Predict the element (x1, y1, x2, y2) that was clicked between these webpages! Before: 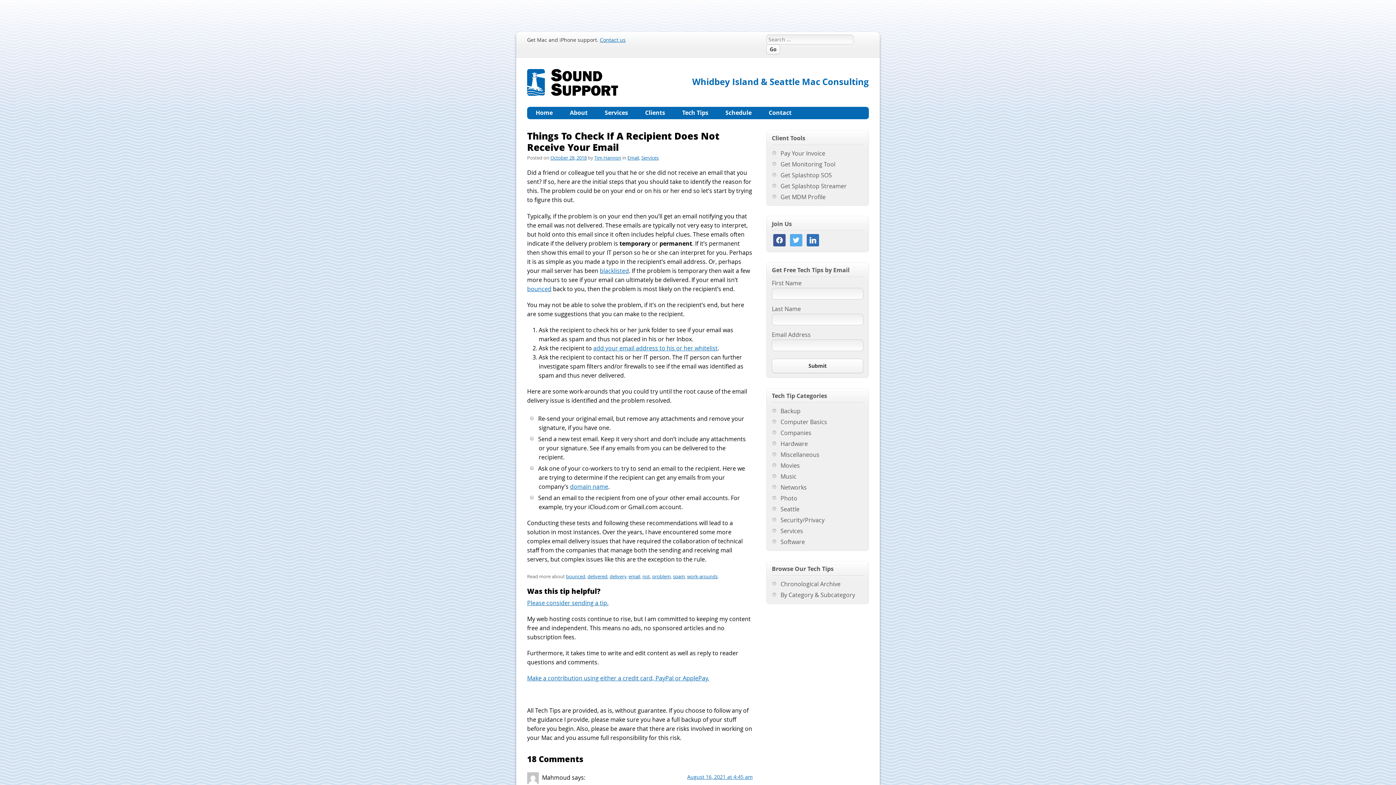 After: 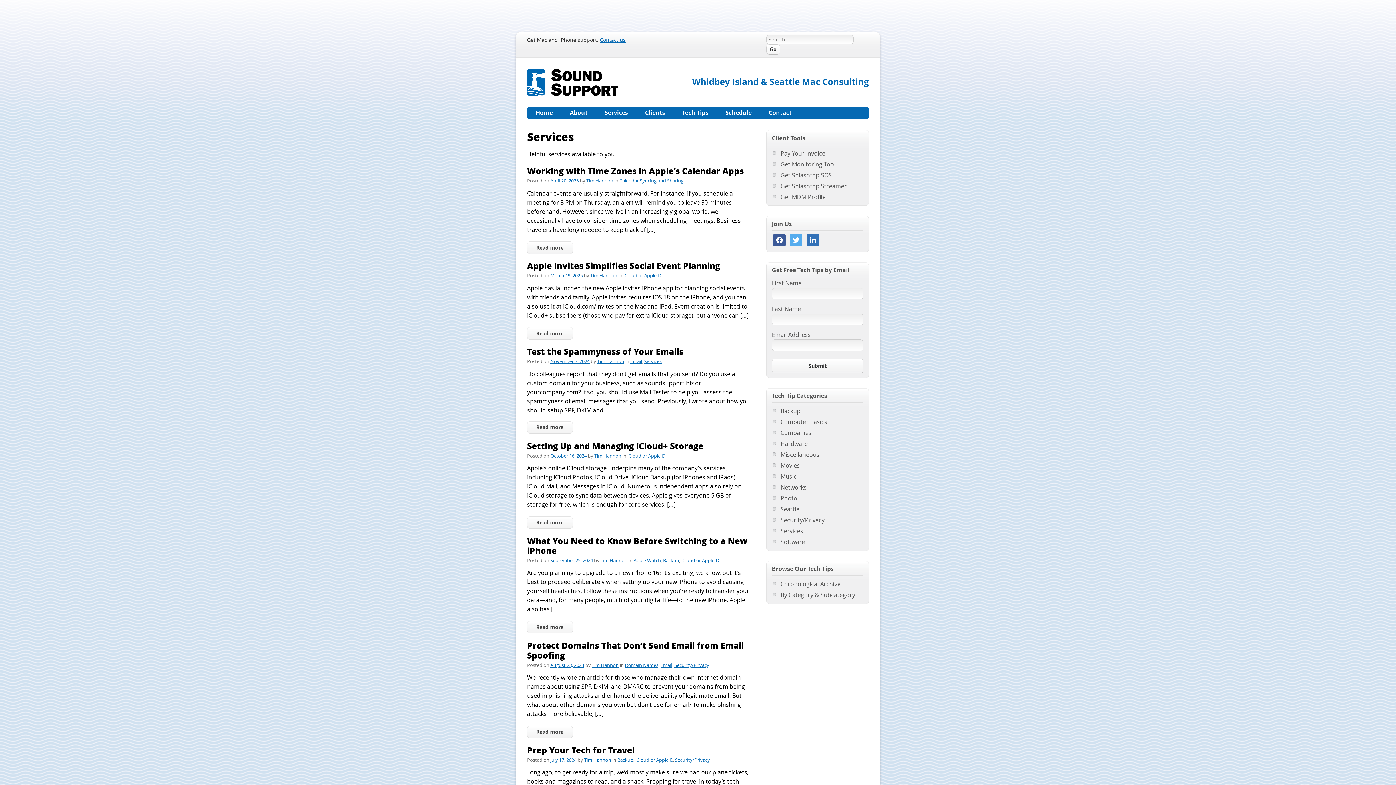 Action: bbox: (780, 527, 803, 535) label: Services